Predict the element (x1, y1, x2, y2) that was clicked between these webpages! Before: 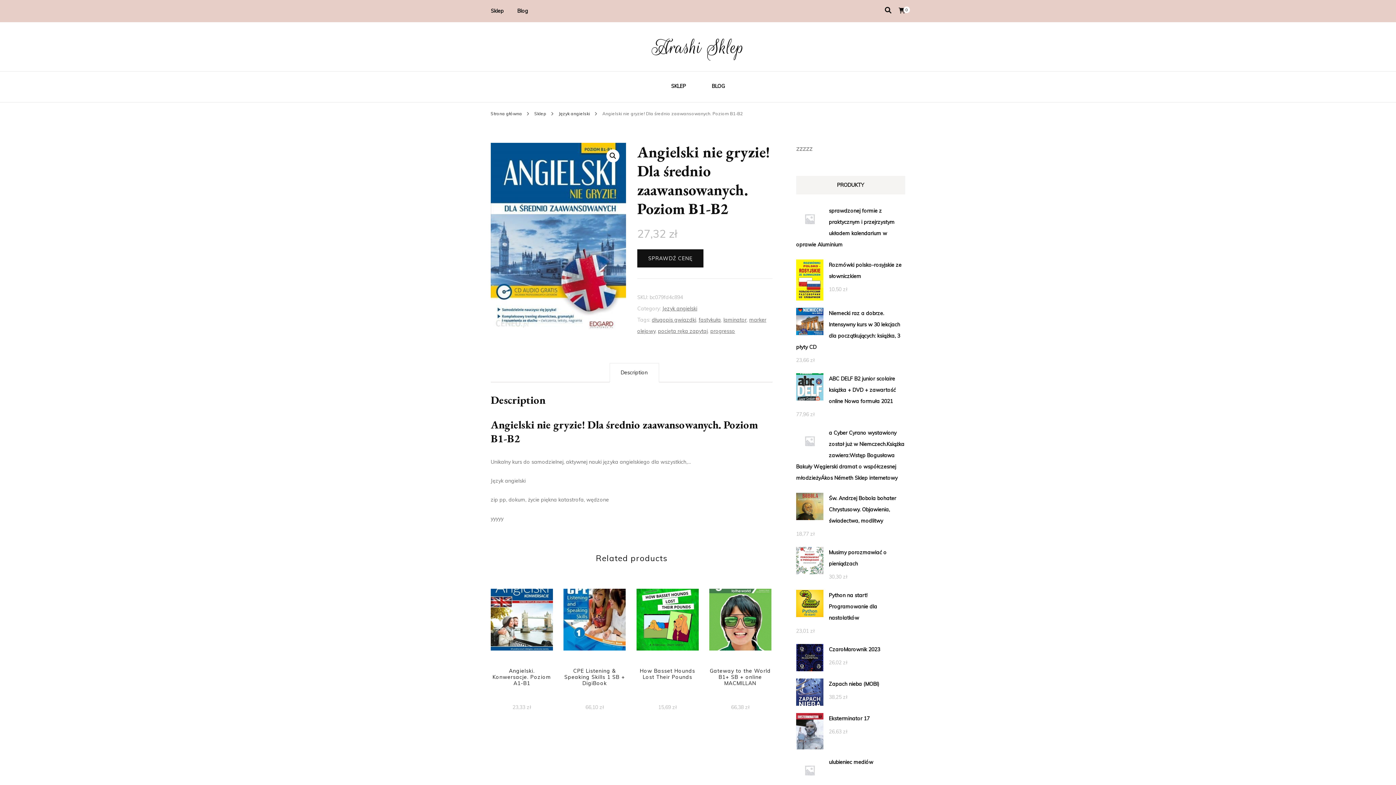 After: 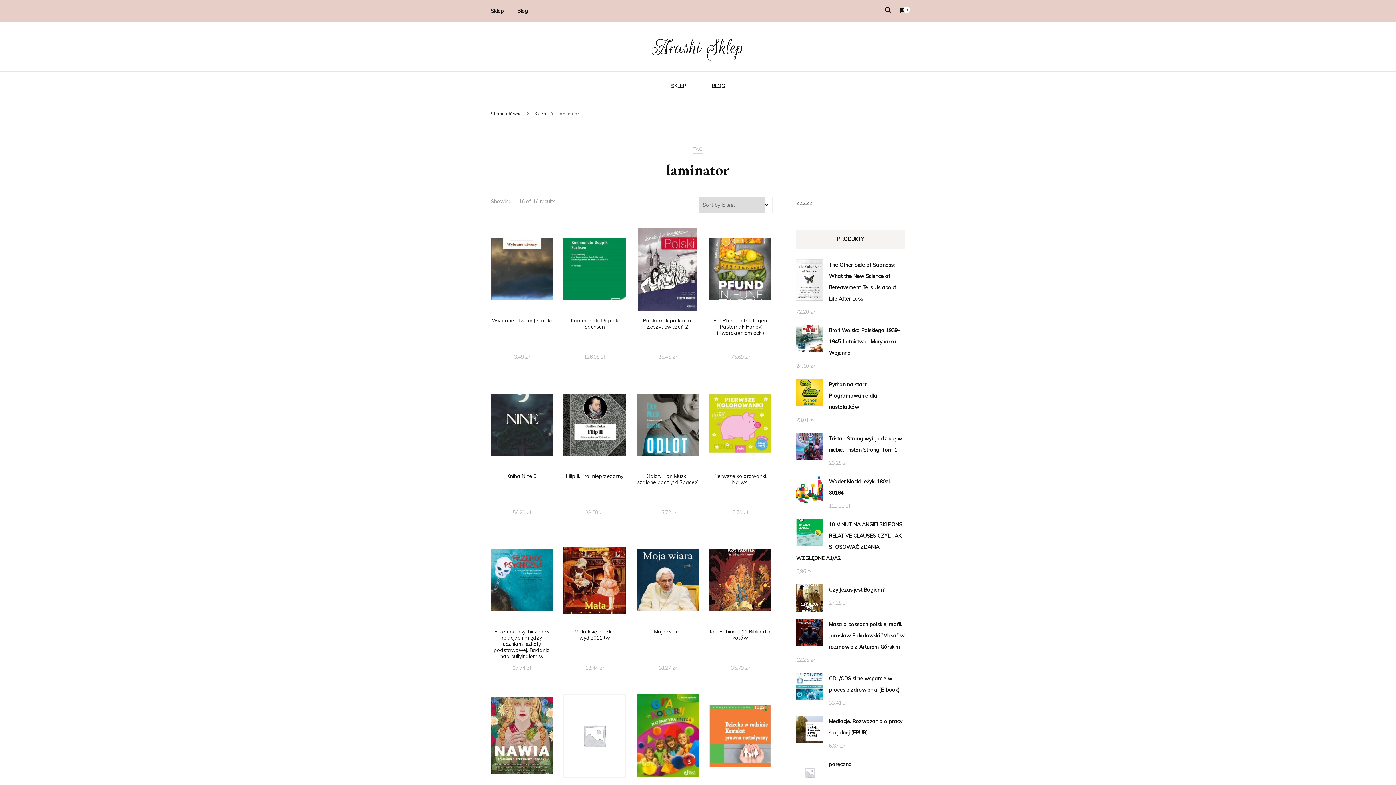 Action: bbox: (723, 316, 746, 323) label: laminator